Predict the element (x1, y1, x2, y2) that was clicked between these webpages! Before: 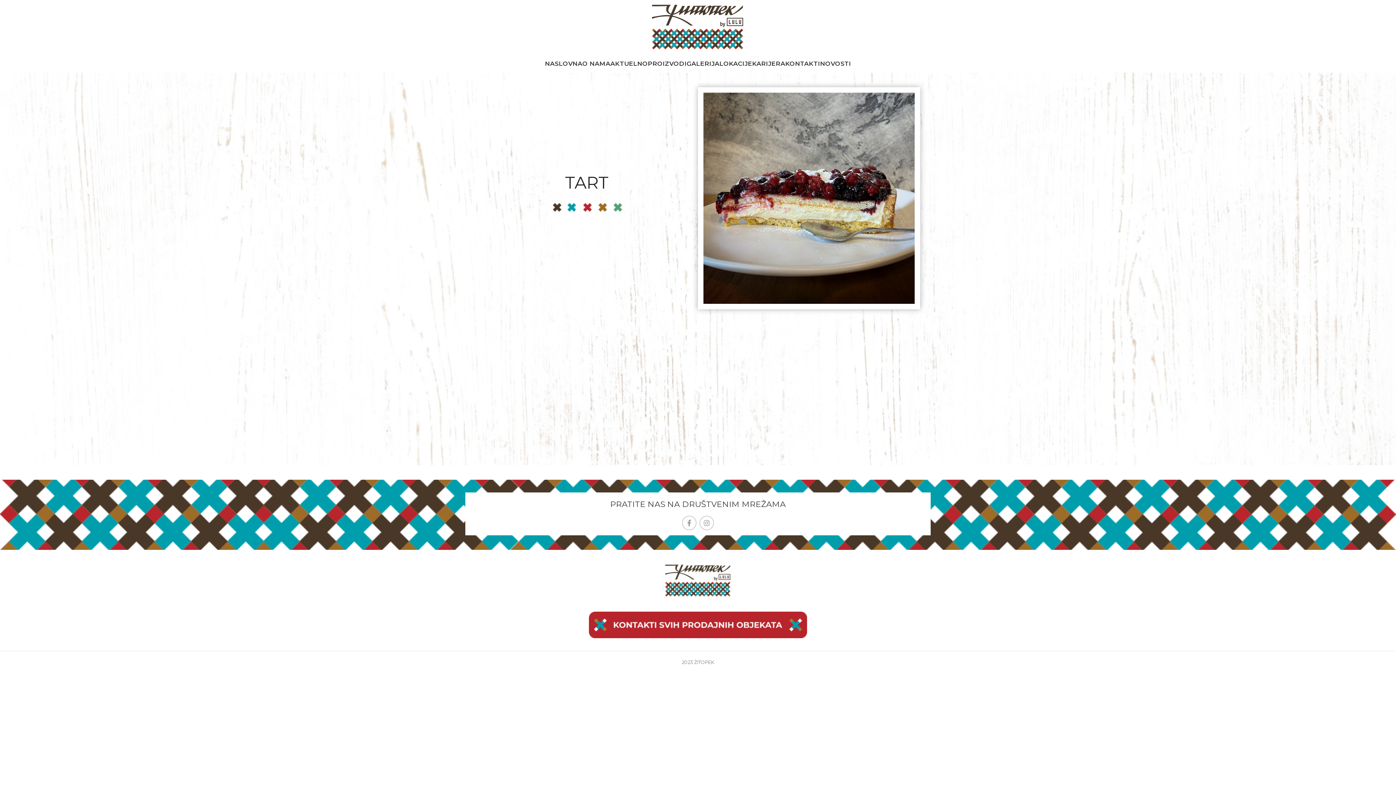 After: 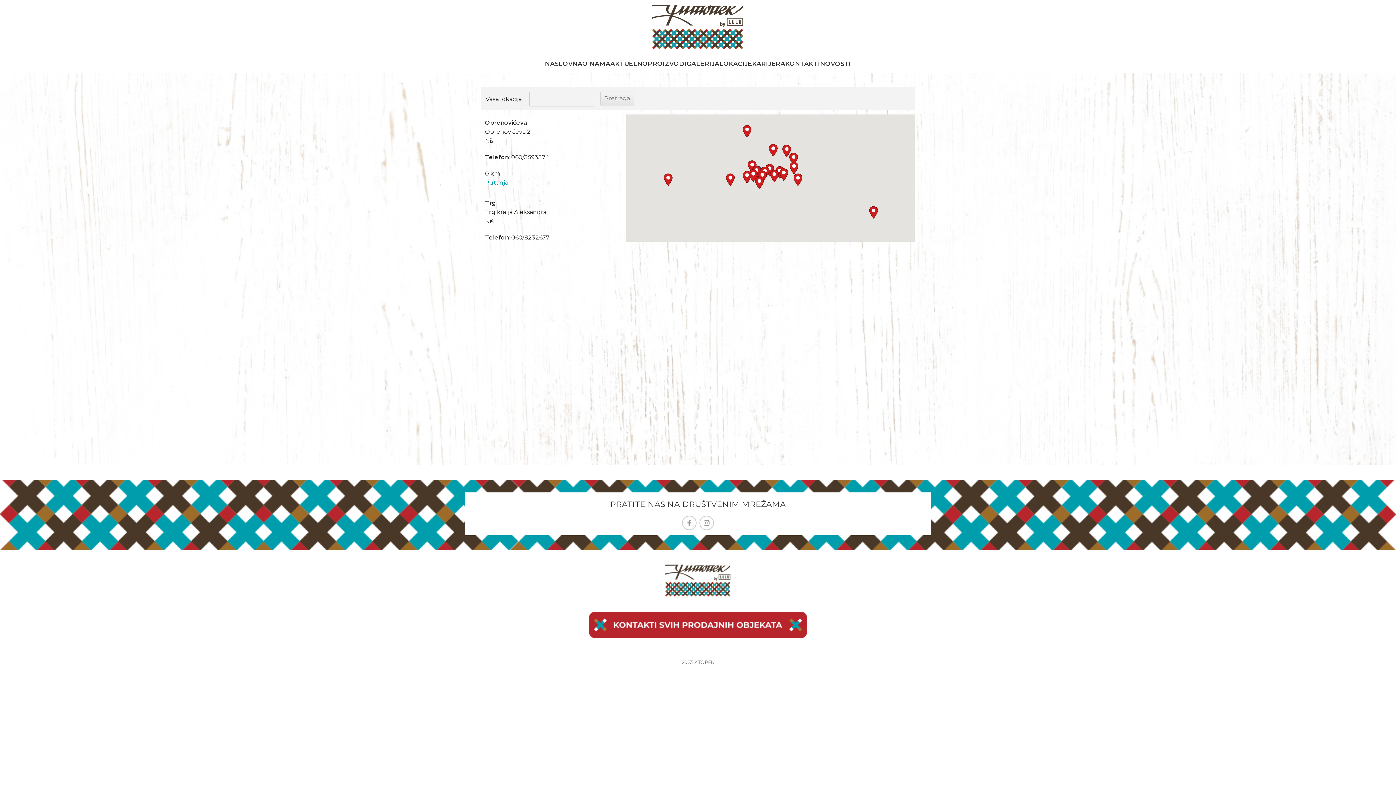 Action: label: LOKACIJE bbox: (719, 56, 752, 70)